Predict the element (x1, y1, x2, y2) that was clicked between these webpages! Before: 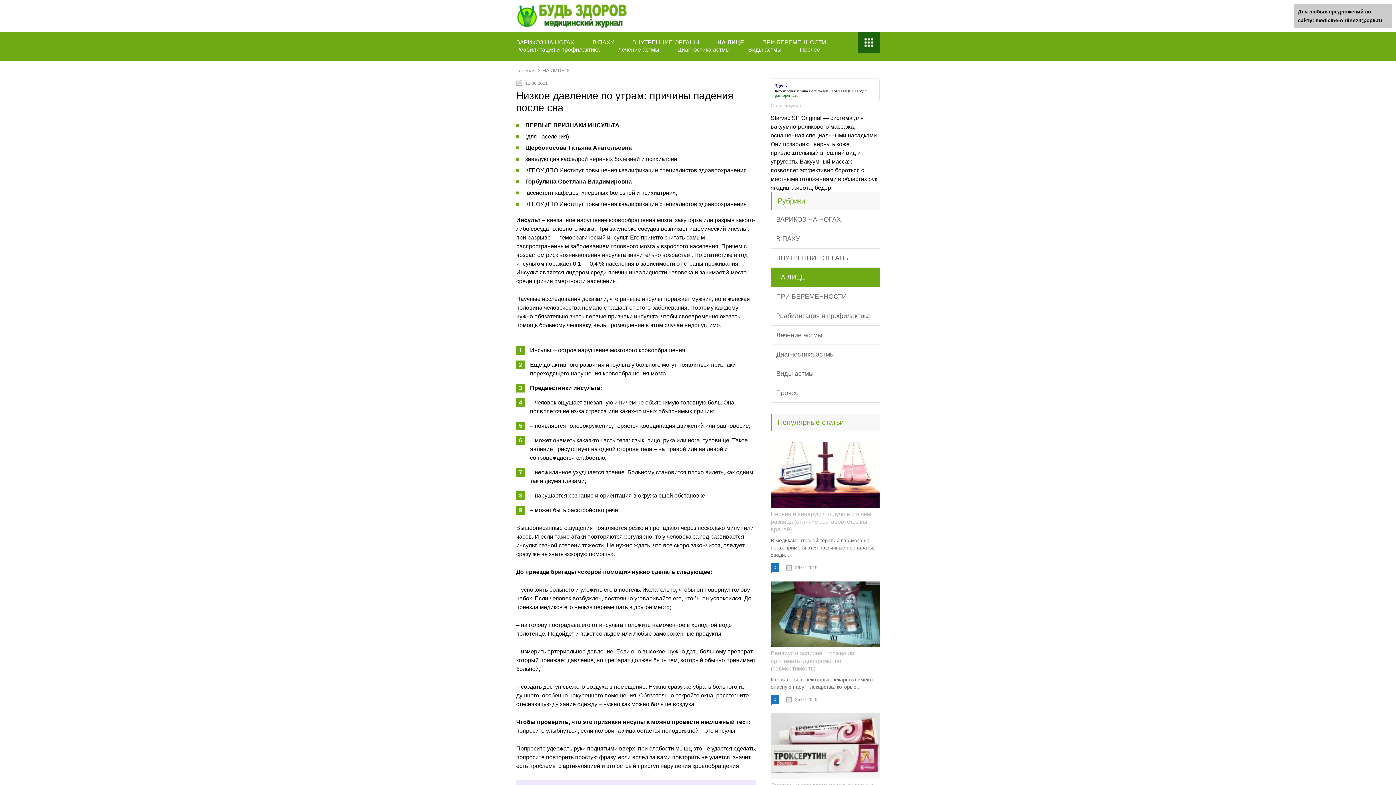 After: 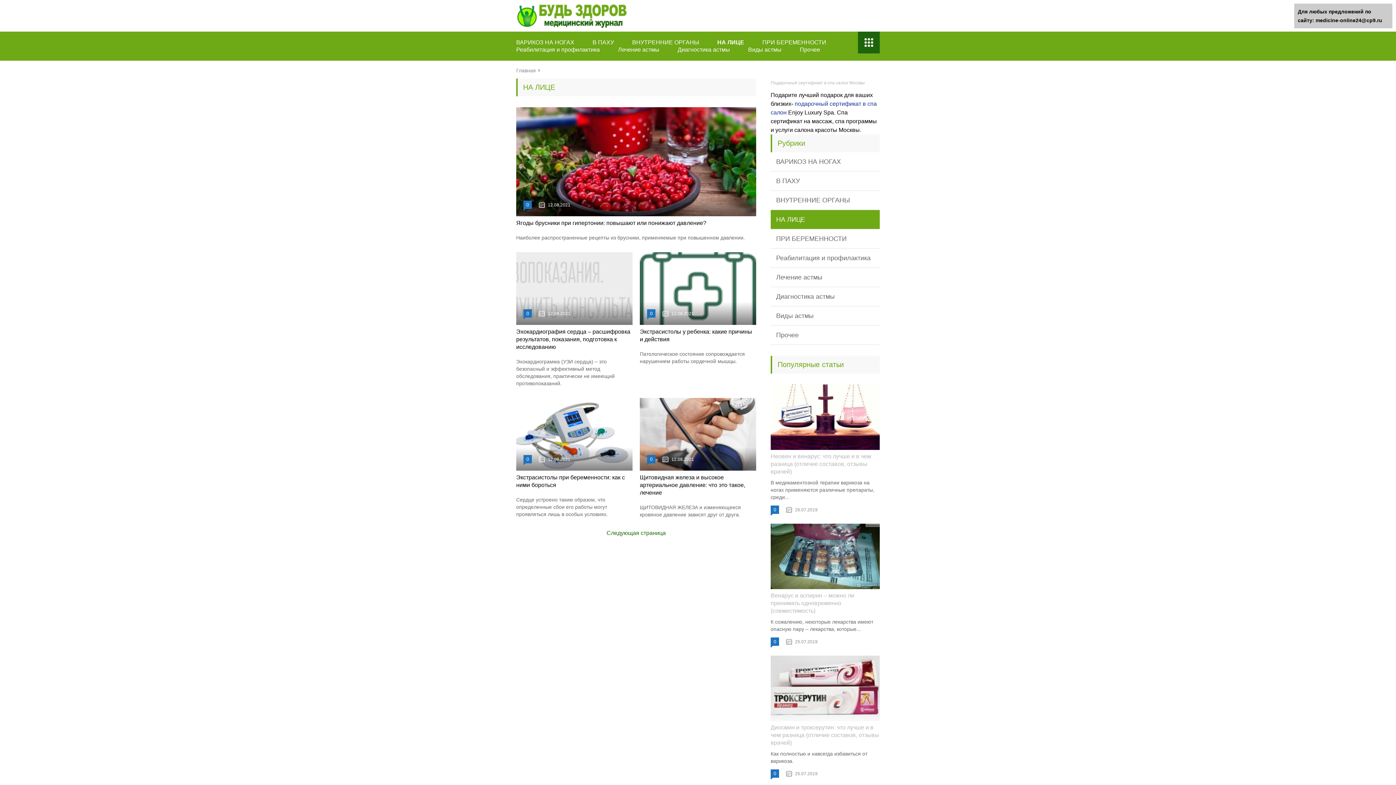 Action: bbox: (770, 268, 880, 287) label: НА ЛИЦЕ